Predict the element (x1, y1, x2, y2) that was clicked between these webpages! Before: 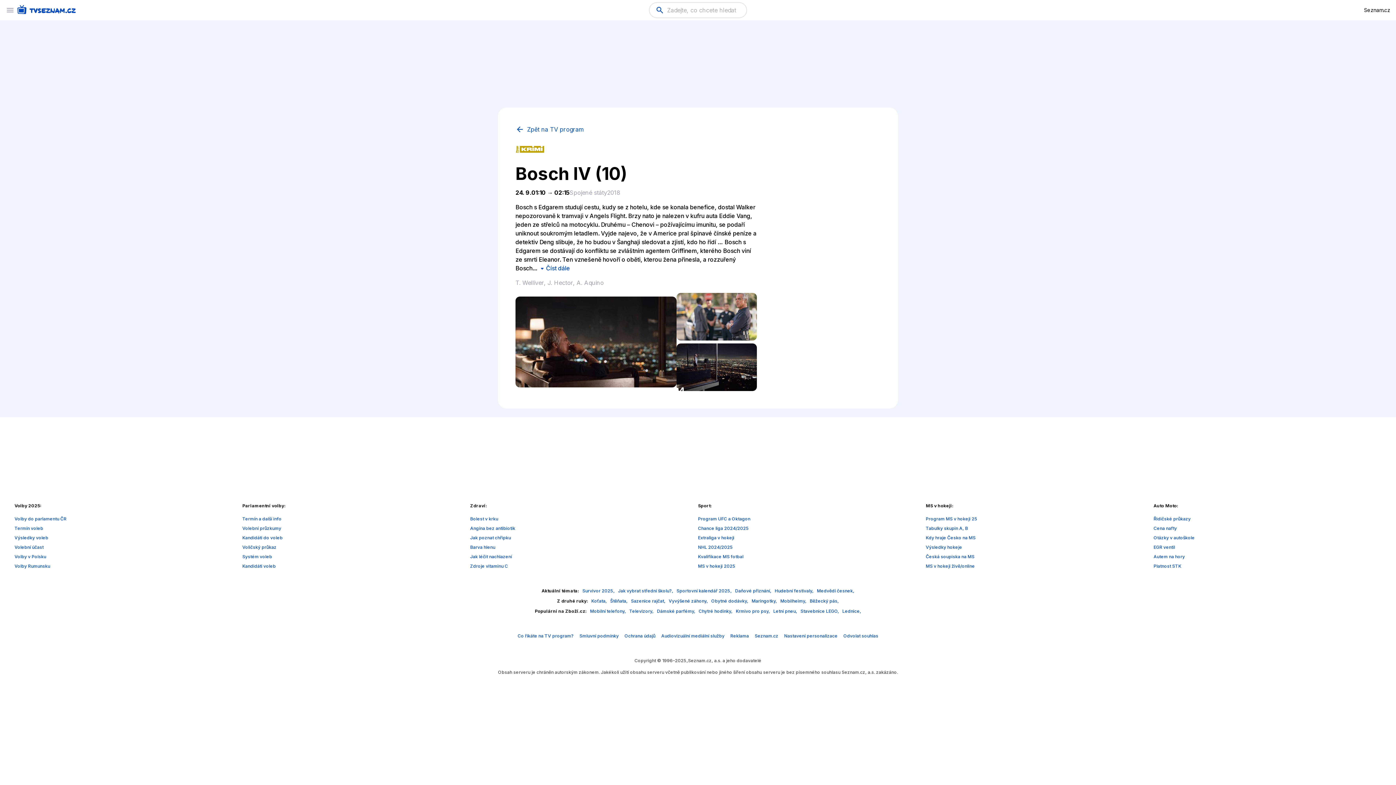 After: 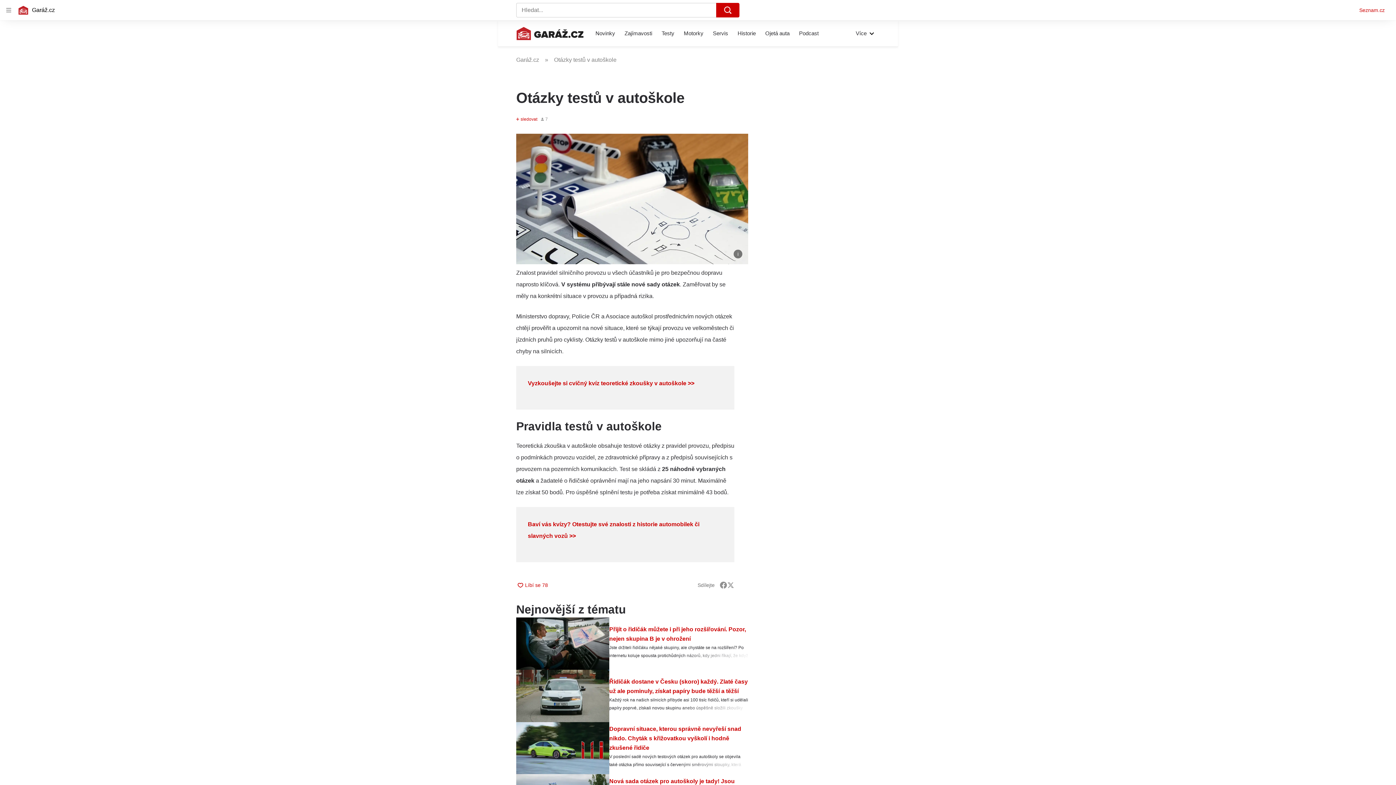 Action: bbox: (1153, 535, 1195, 540) label: Otázky v autoškole